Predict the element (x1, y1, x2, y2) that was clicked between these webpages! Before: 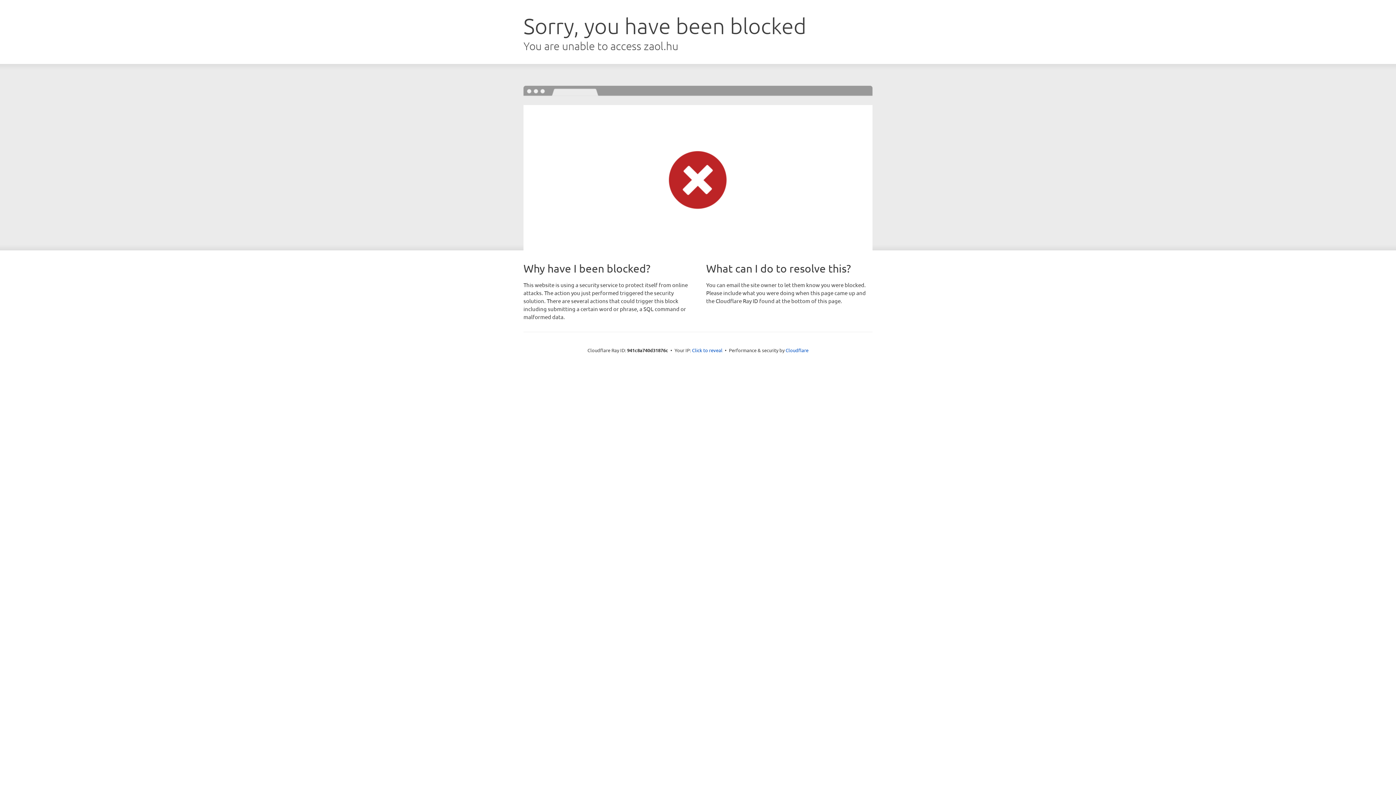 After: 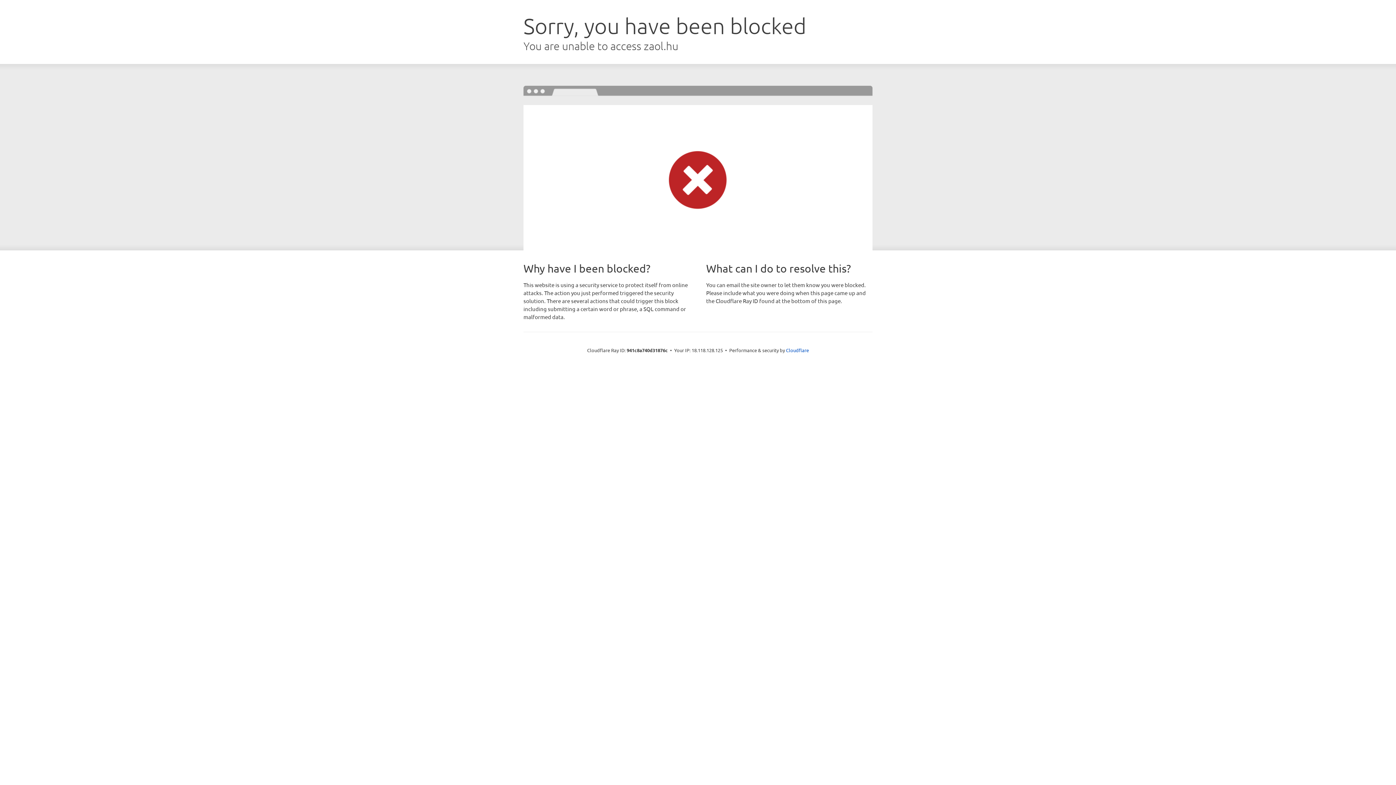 Action: bbox: (692, 346, 722, 353) label: Click to reveal